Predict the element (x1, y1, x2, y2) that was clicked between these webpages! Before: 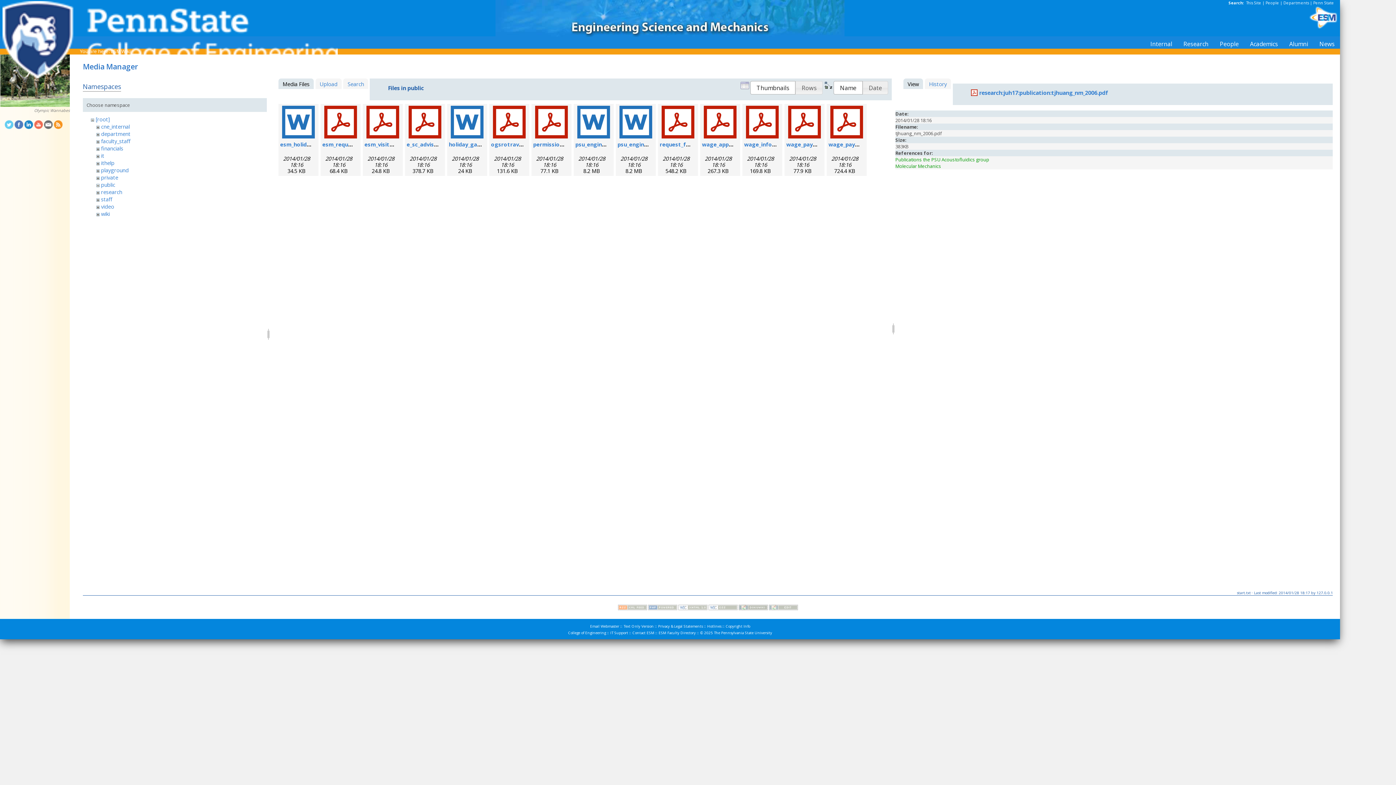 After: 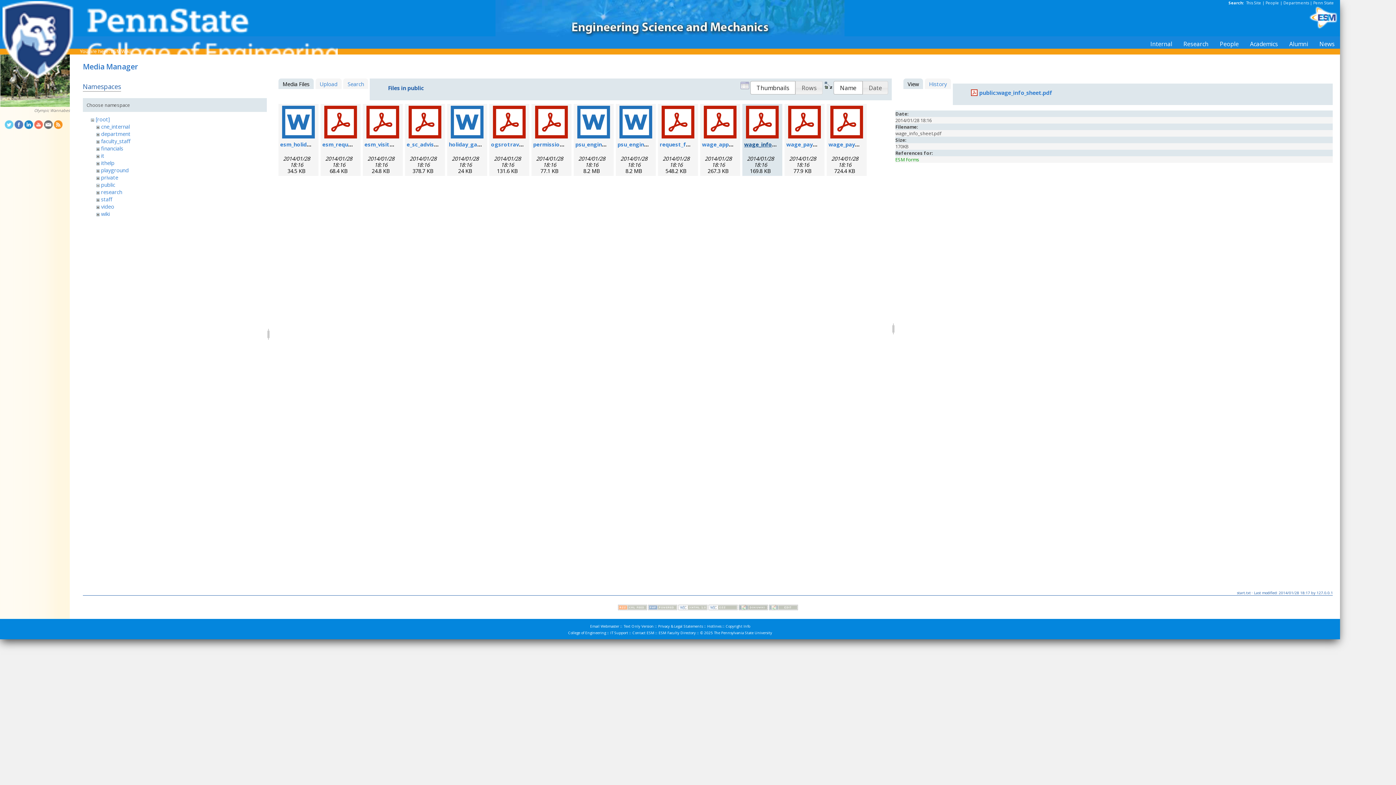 Action: label: wage_info_sheet.pdf bbox: (744, 140, 800, 147)